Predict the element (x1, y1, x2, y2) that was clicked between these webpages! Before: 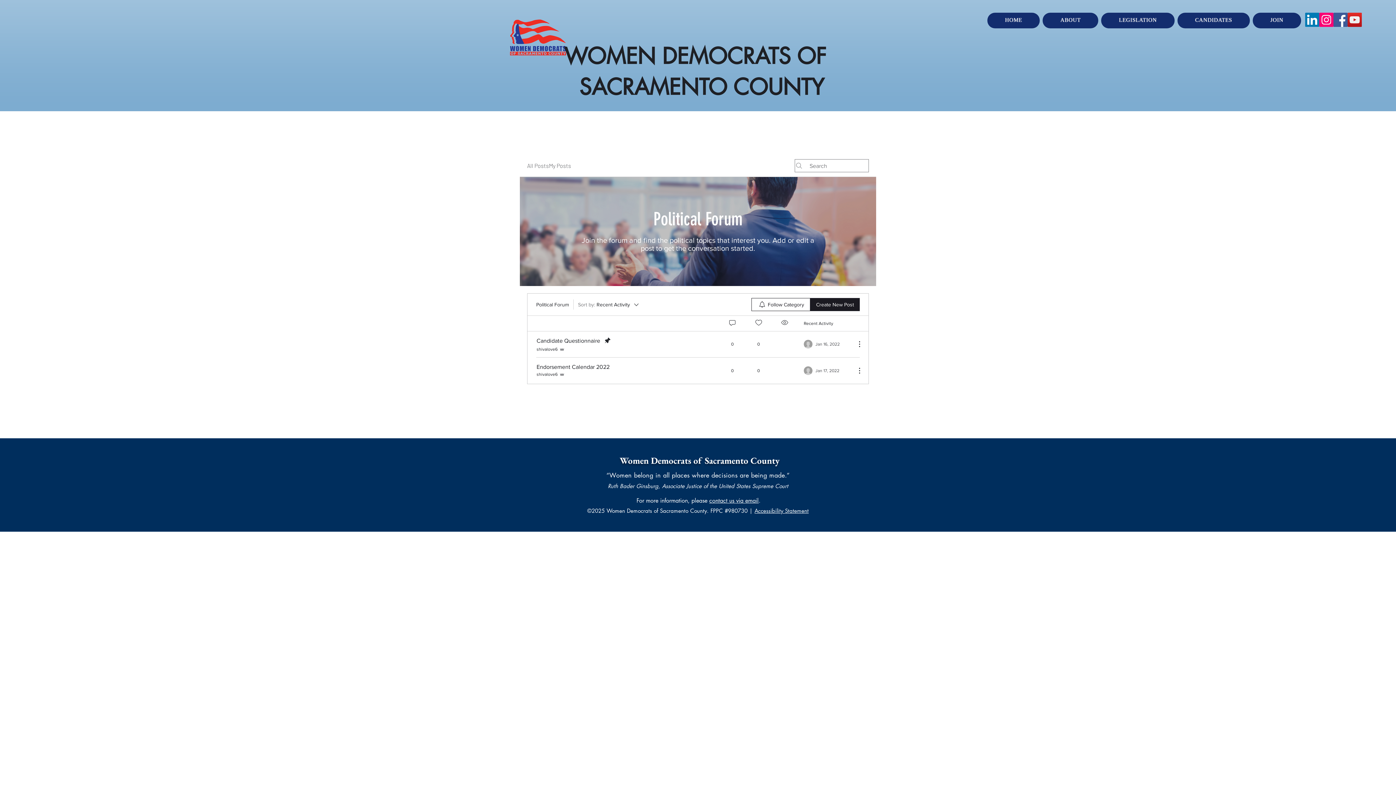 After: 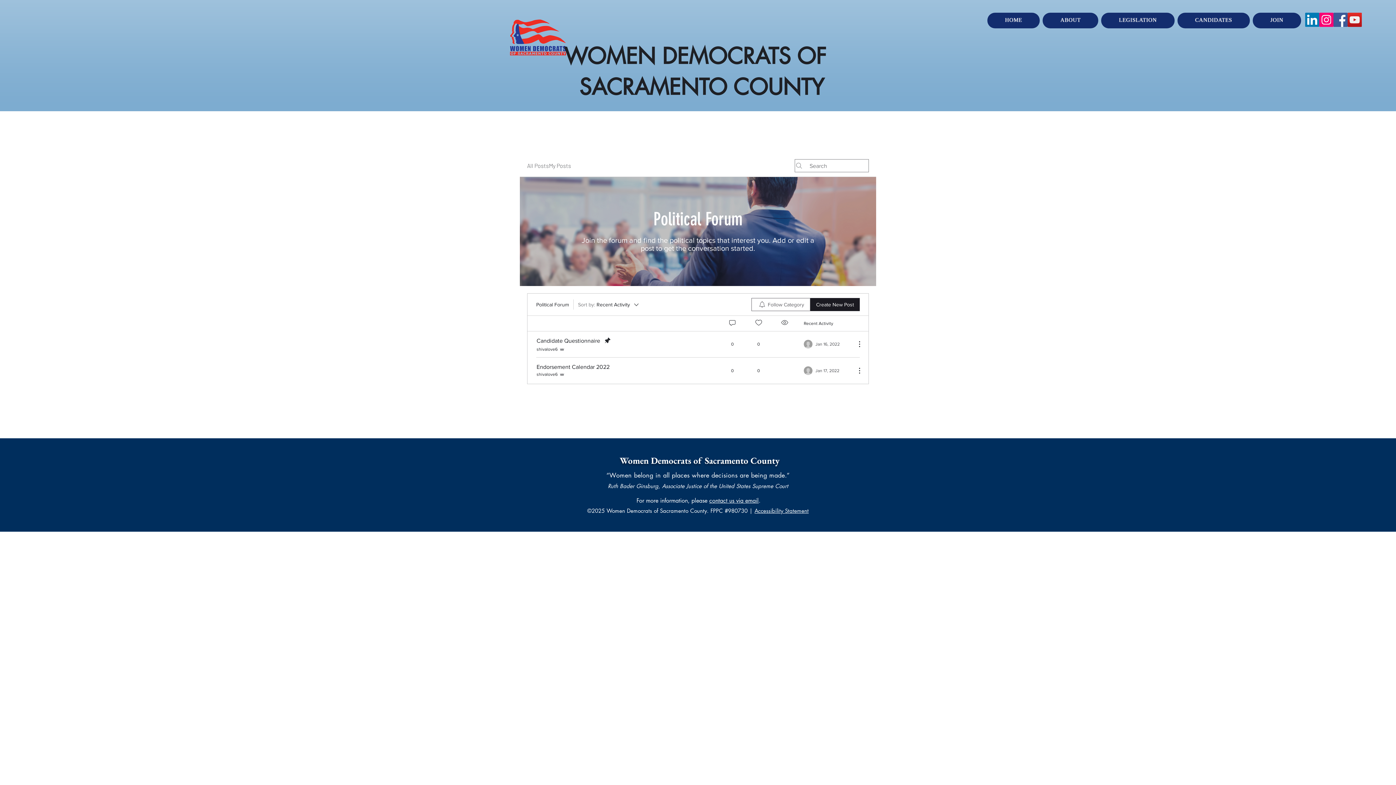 Action: bbox: (751, 298, 810, 311) label: Follow Category